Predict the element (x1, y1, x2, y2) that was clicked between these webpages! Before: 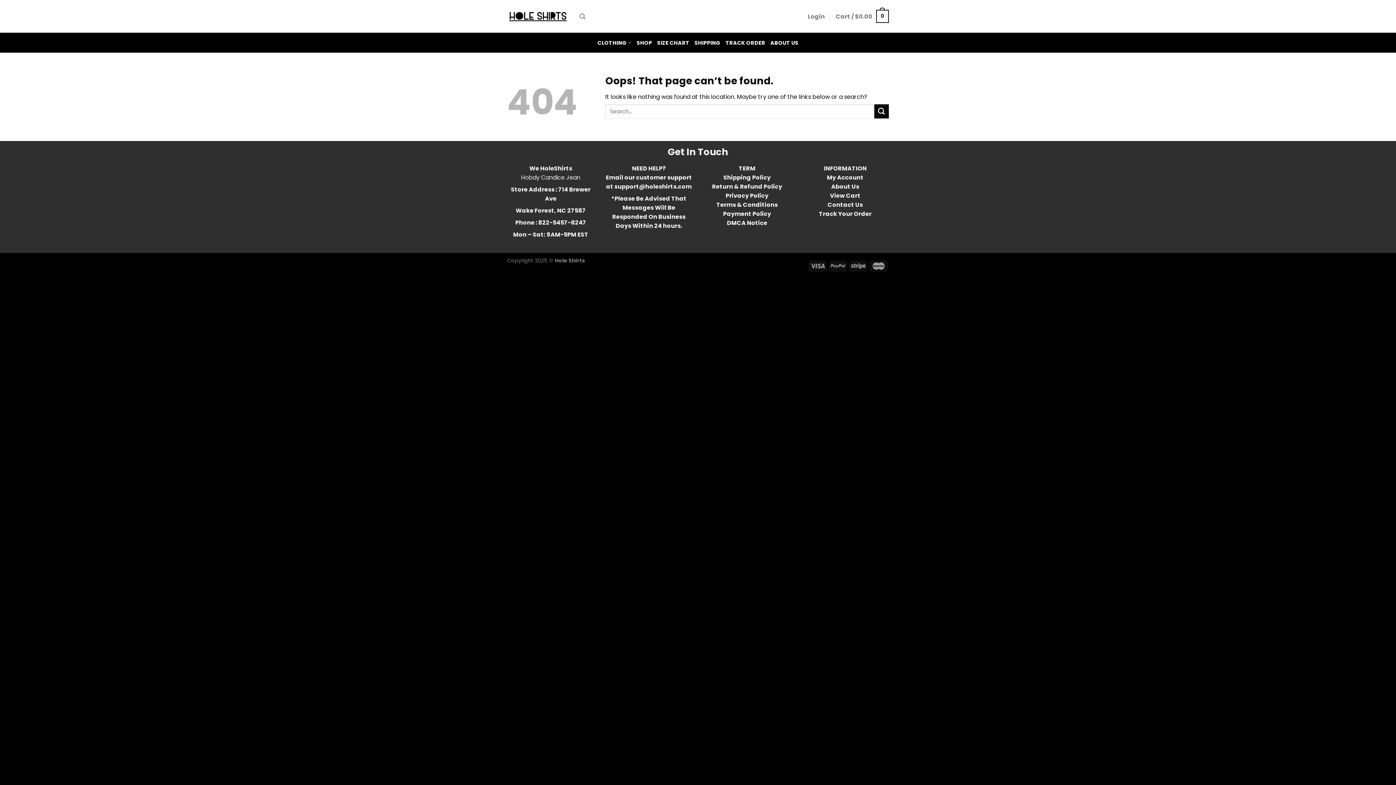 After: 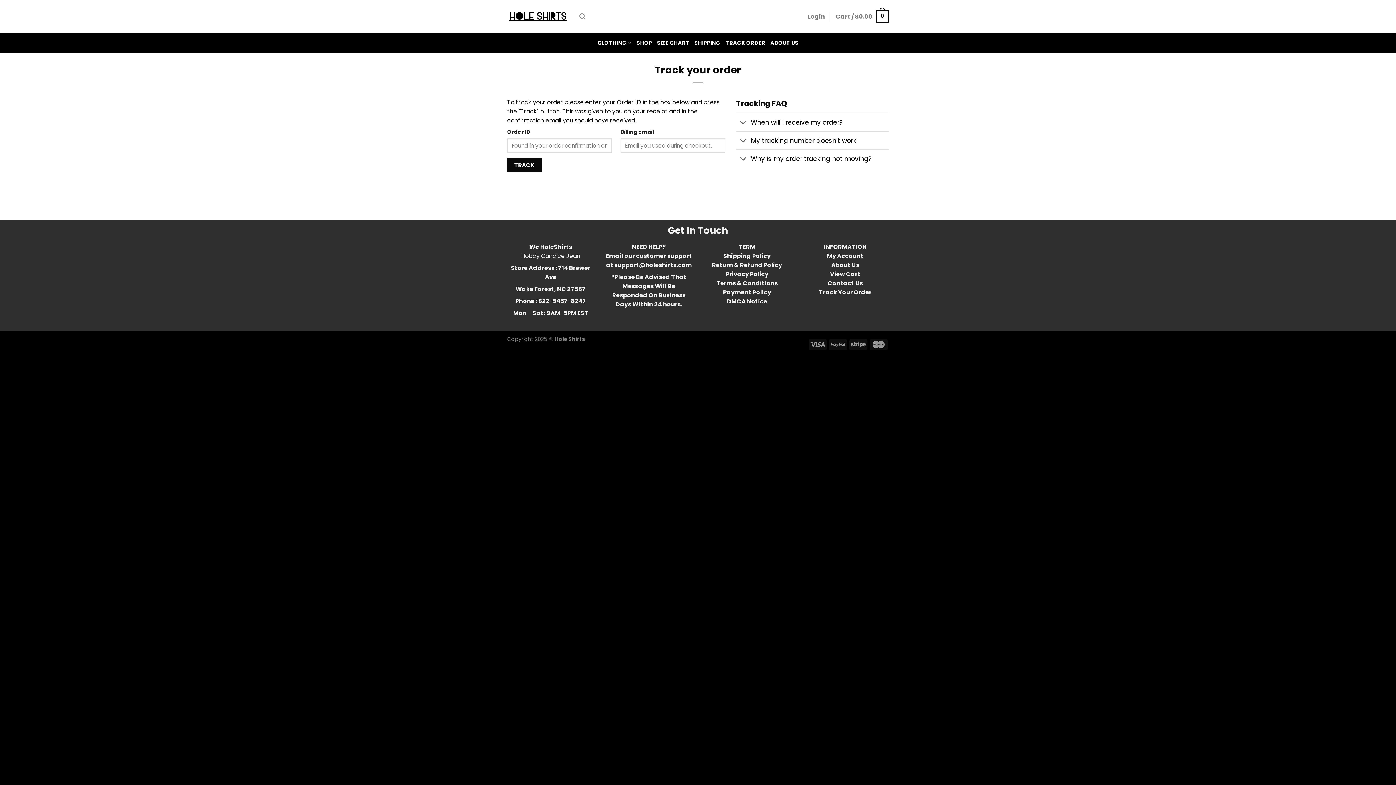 Action: label: Track Your Order bbox: (819, 209, 871, 218)